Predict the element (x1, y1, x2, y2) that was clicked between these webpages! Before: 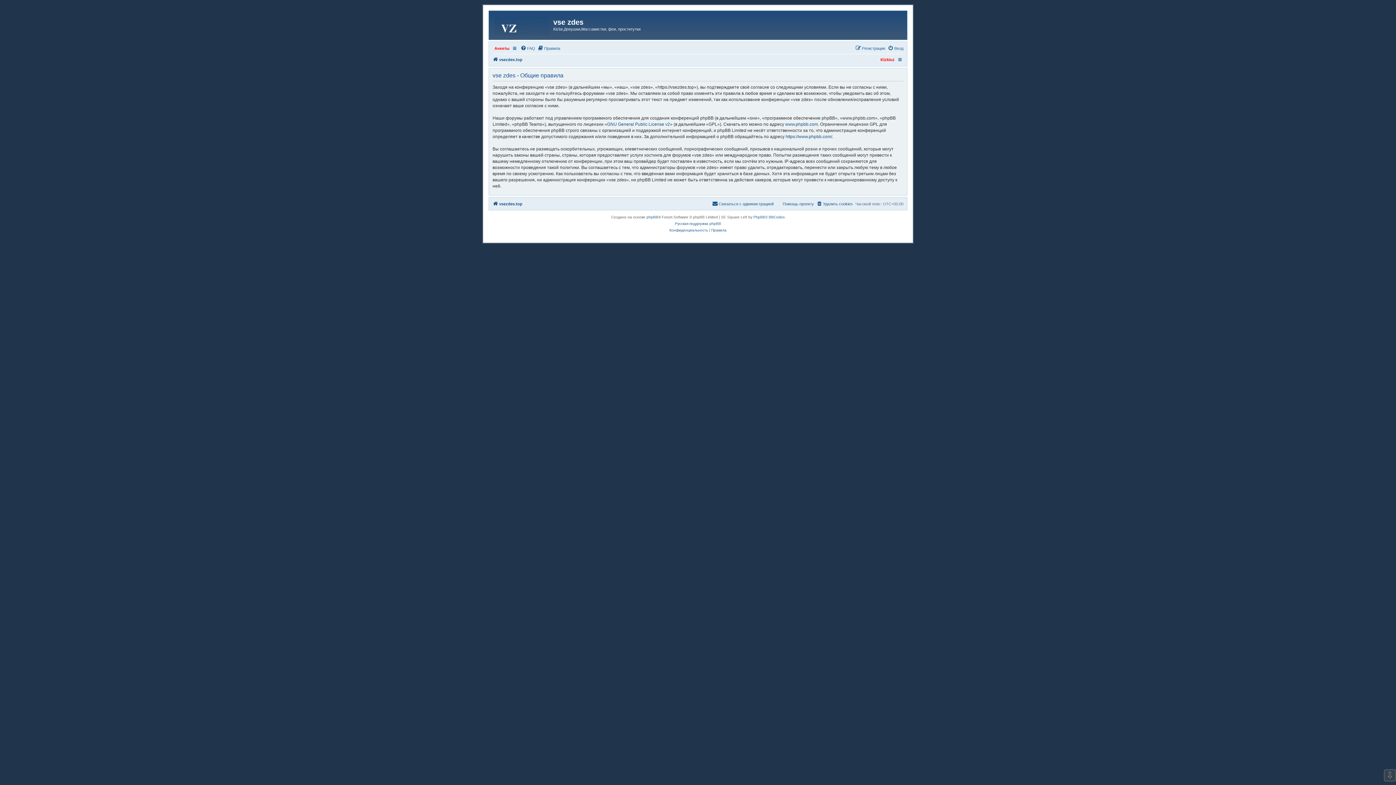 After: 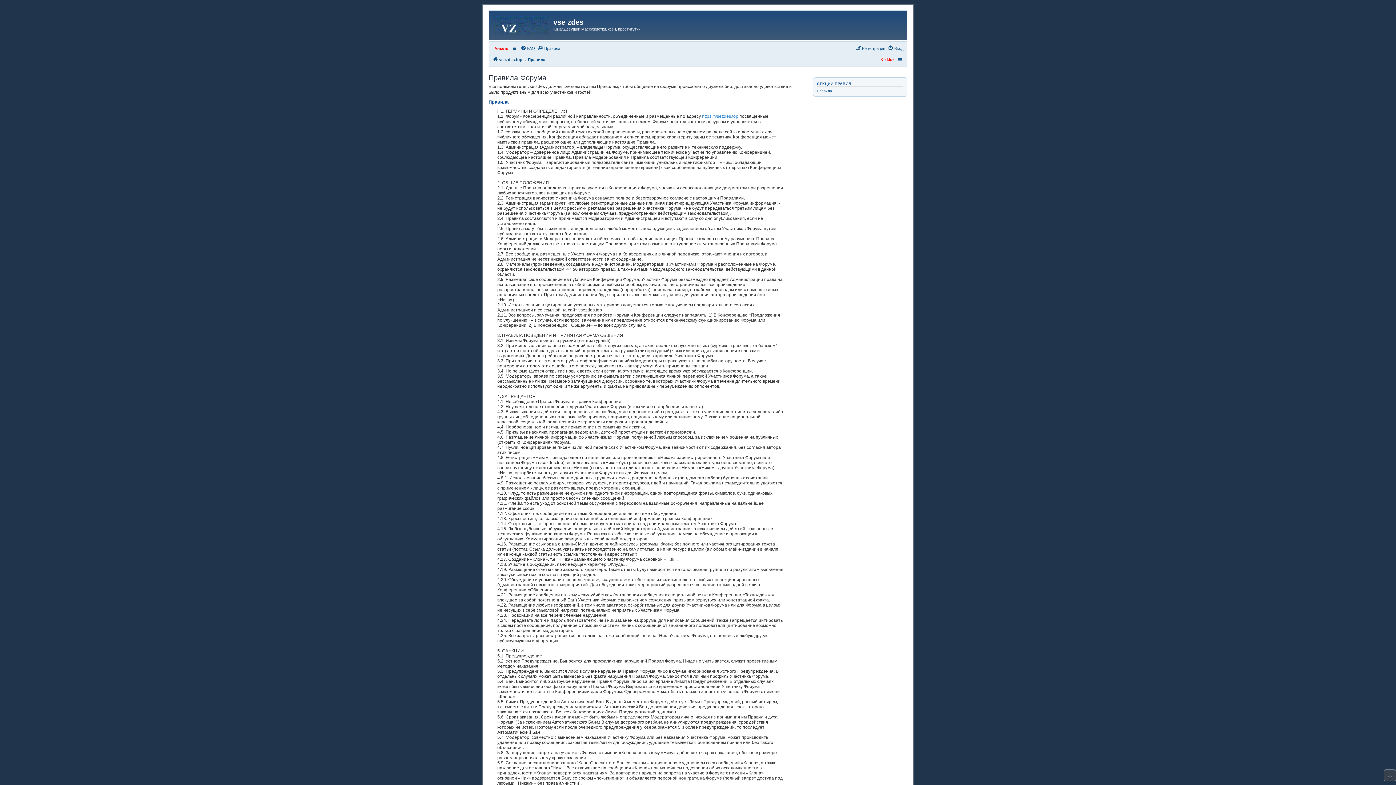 Action: bbox: (537, 43, 560, 52) label: Правила